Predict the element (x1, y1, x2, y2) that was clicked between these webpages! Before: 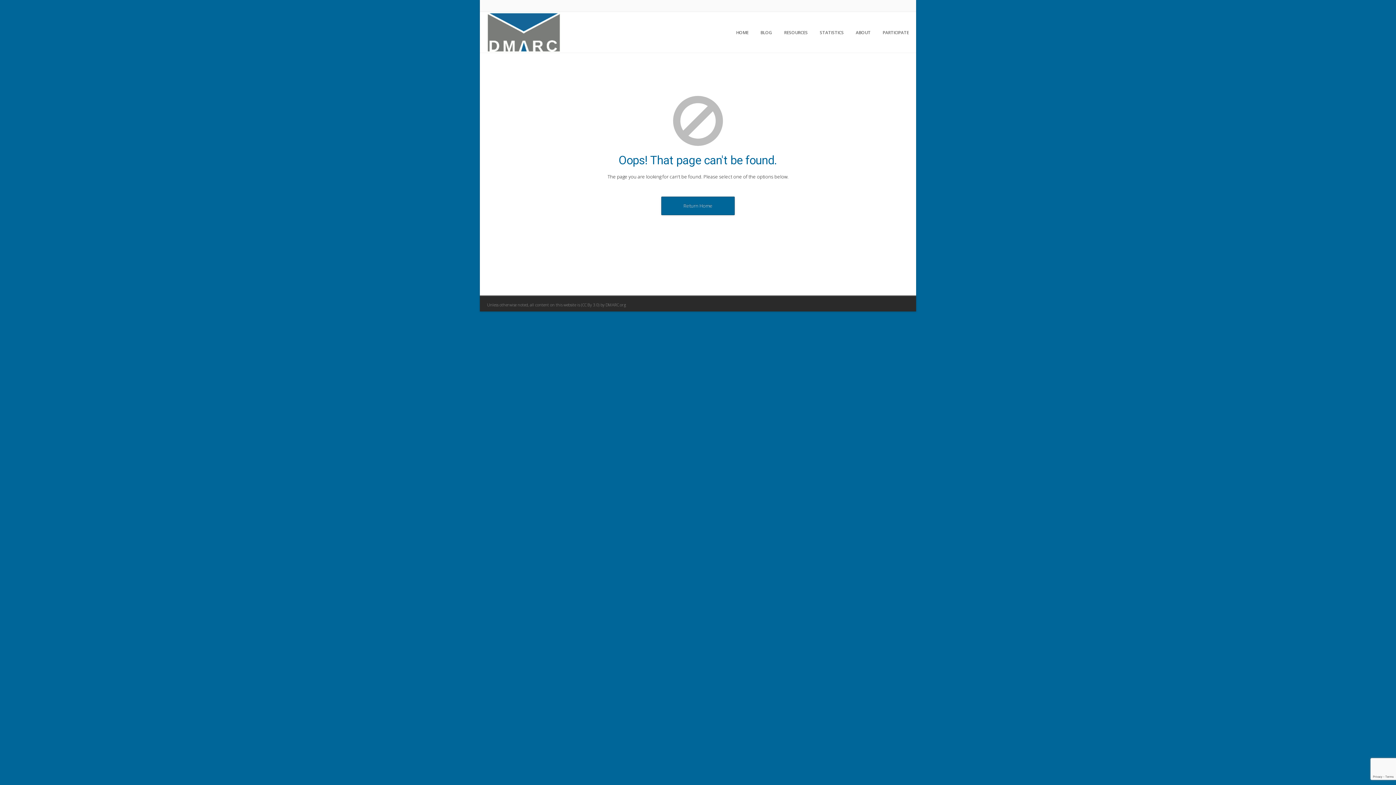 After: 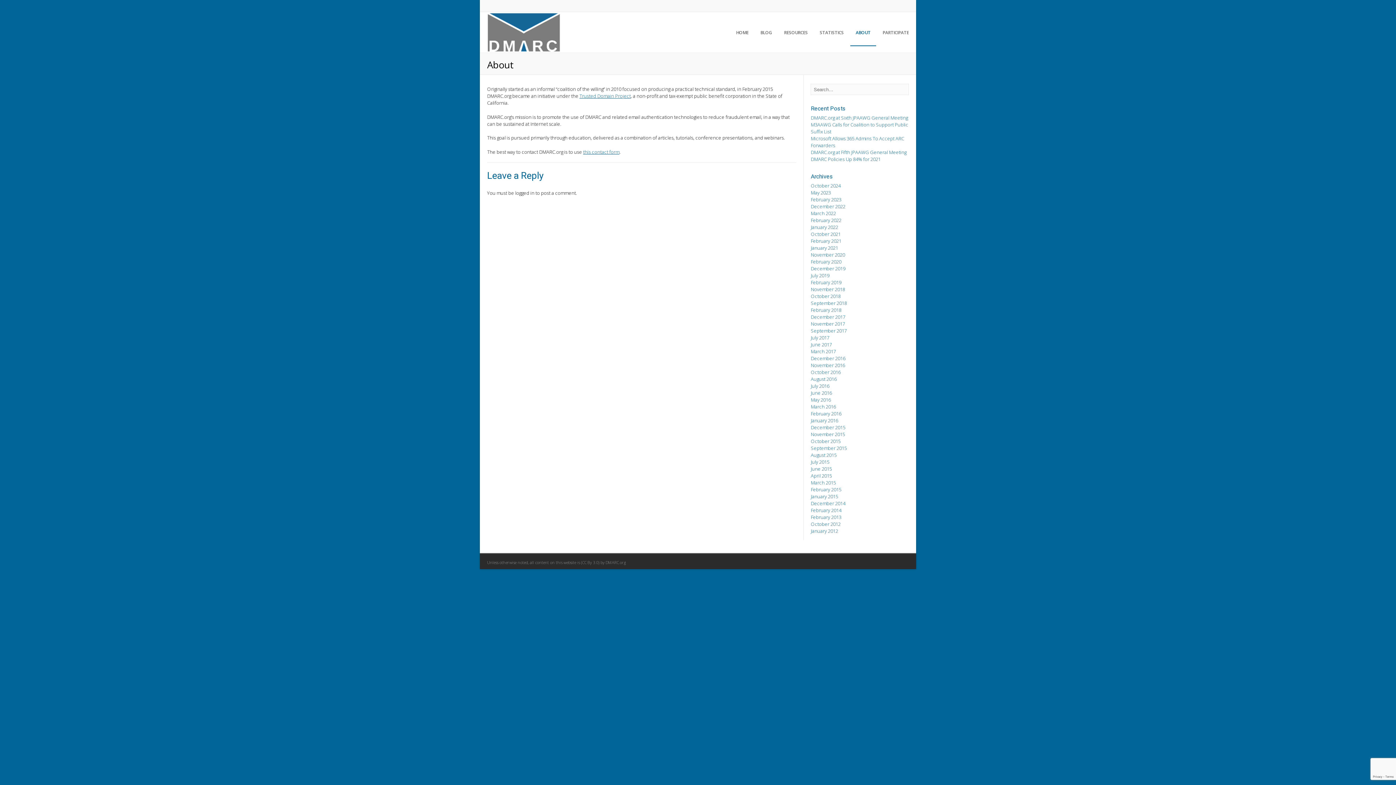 Action: bbox: (850, 24, 876, 45) label: ABOUT